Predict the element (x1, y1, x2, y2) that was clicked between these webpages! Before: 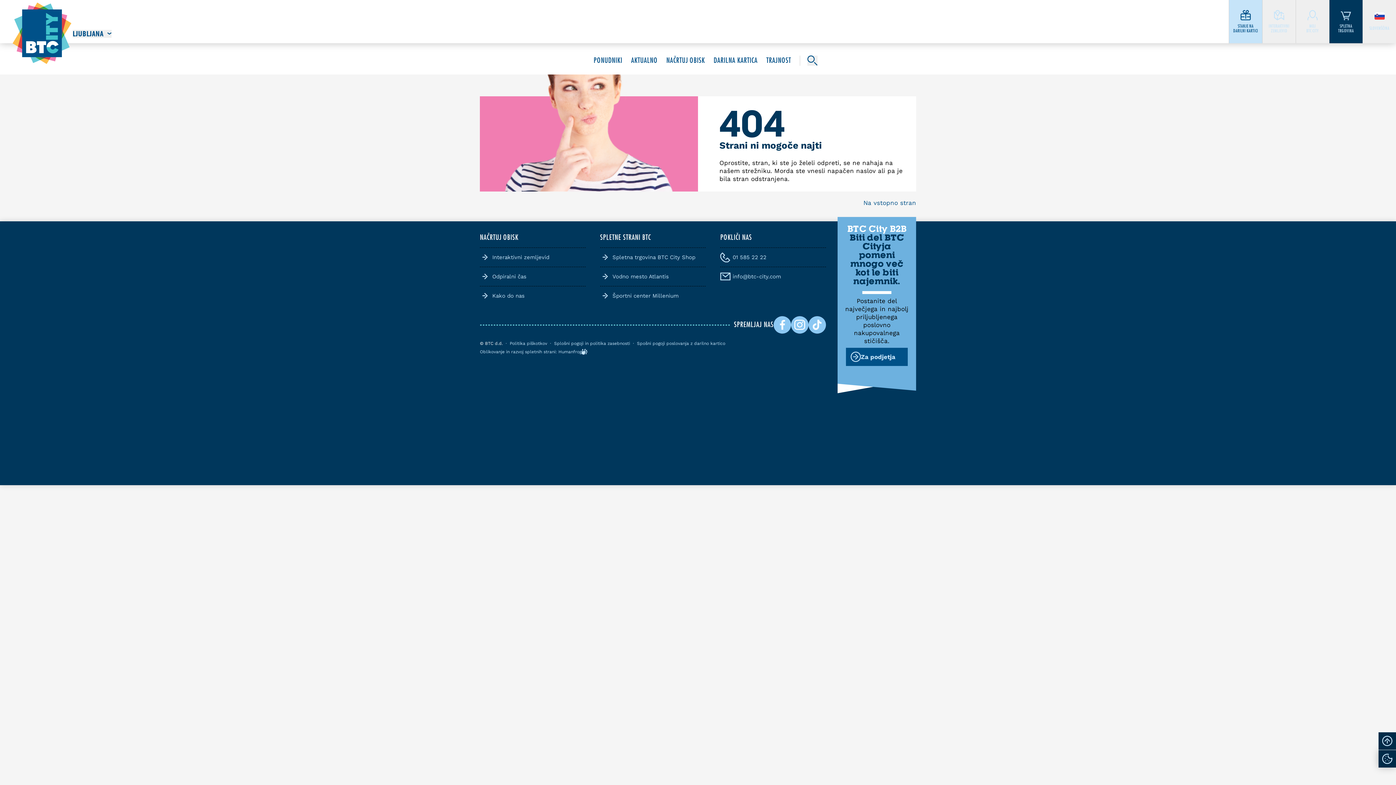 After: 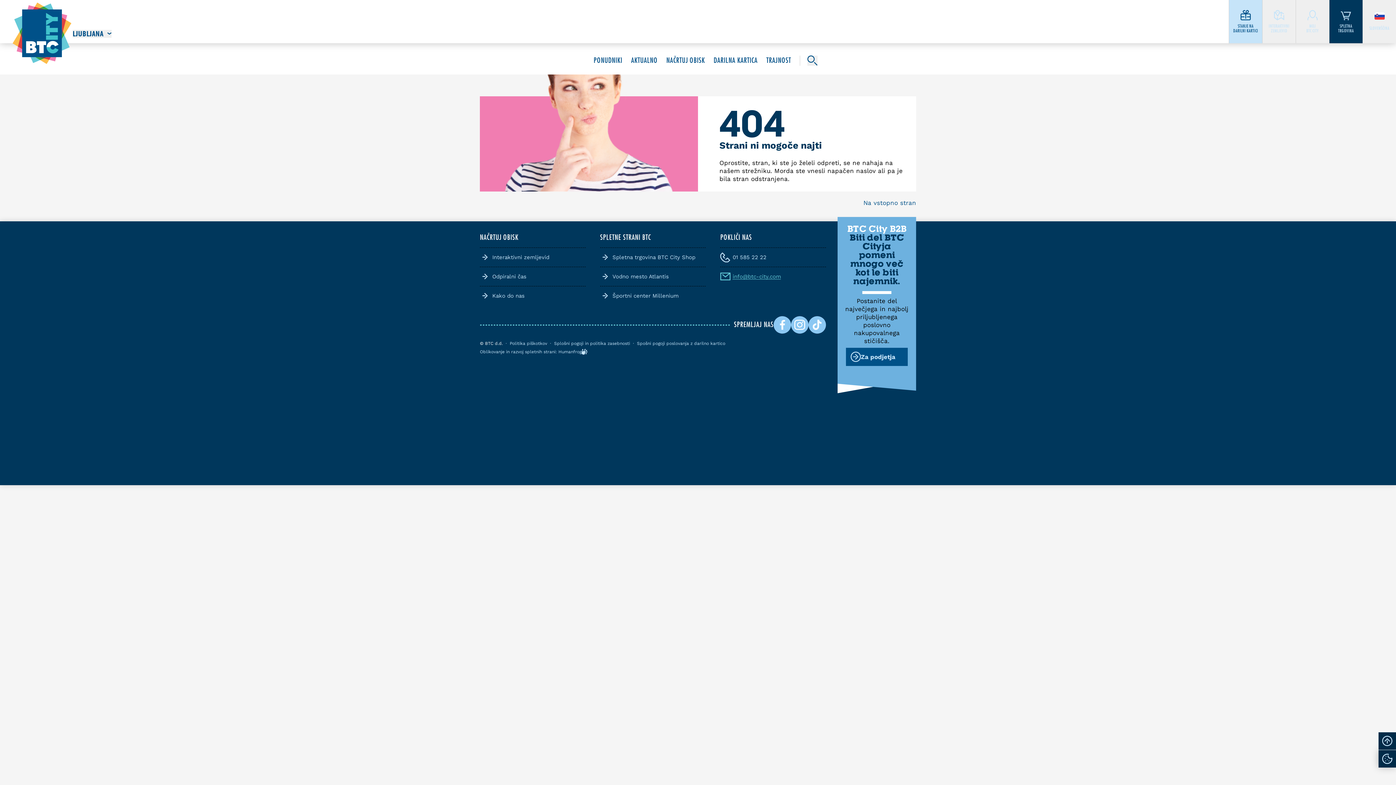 Action: bbox: (720, 271, 826, 281) label: info@btc-city.com